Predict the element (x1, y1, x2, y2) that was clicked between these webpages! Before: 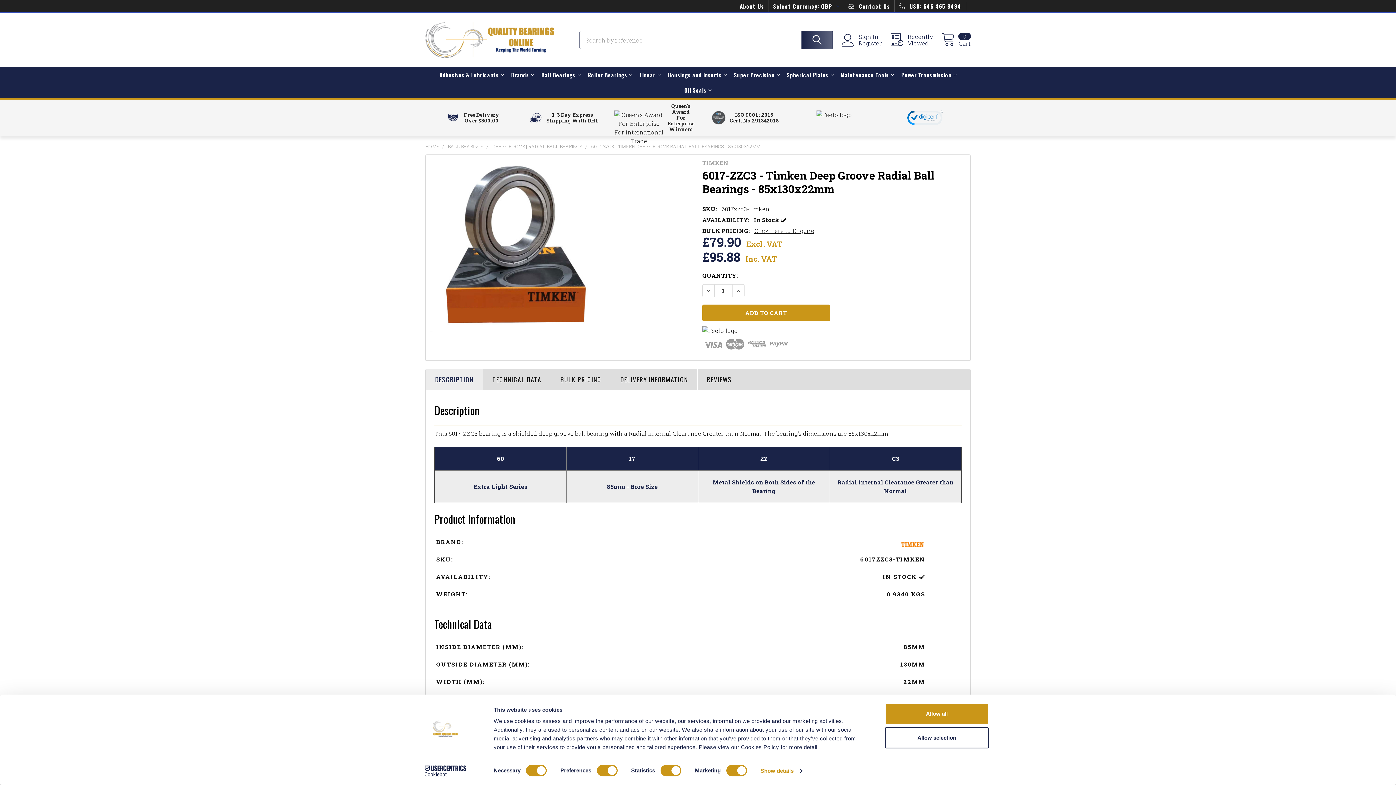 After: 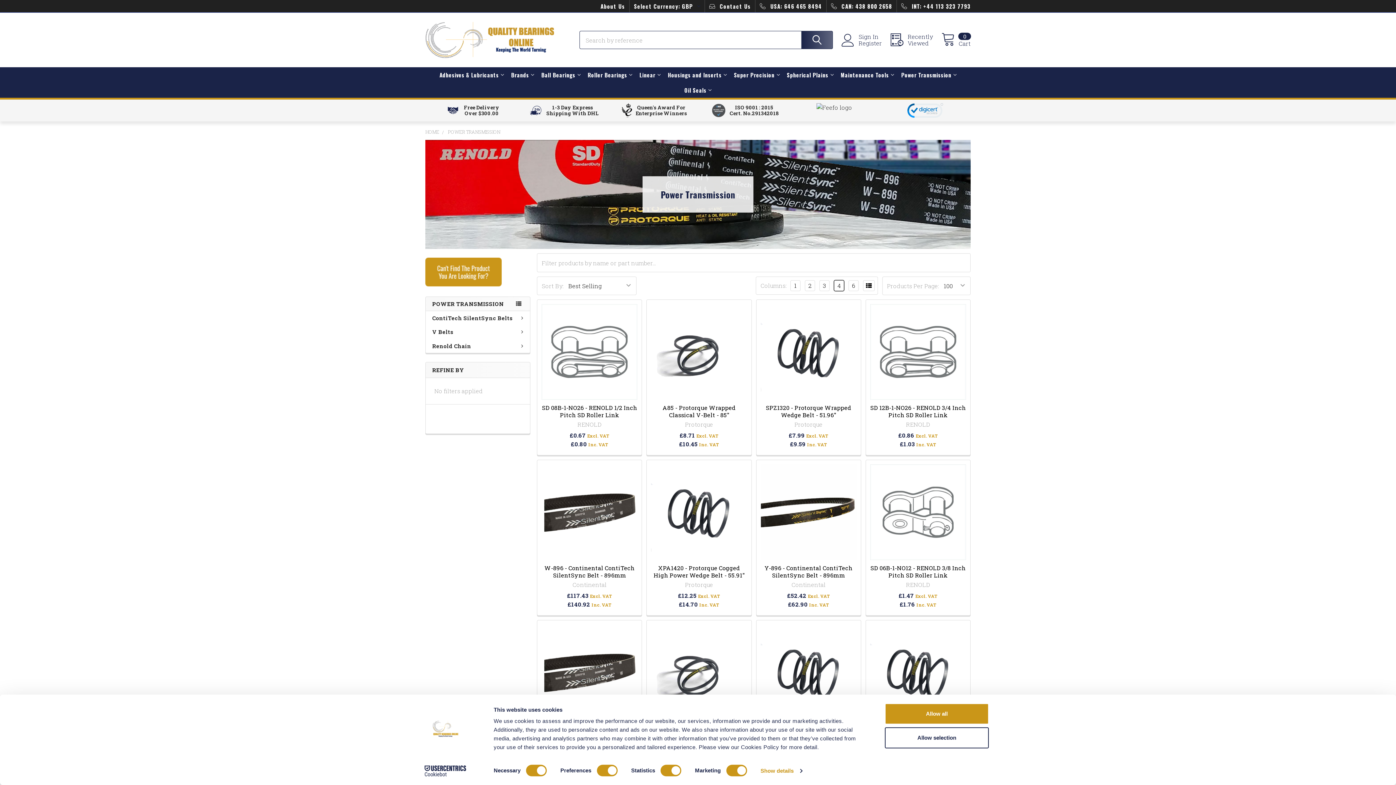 Action: label: Power Transmission bbox: (897, 67, 960, 82)